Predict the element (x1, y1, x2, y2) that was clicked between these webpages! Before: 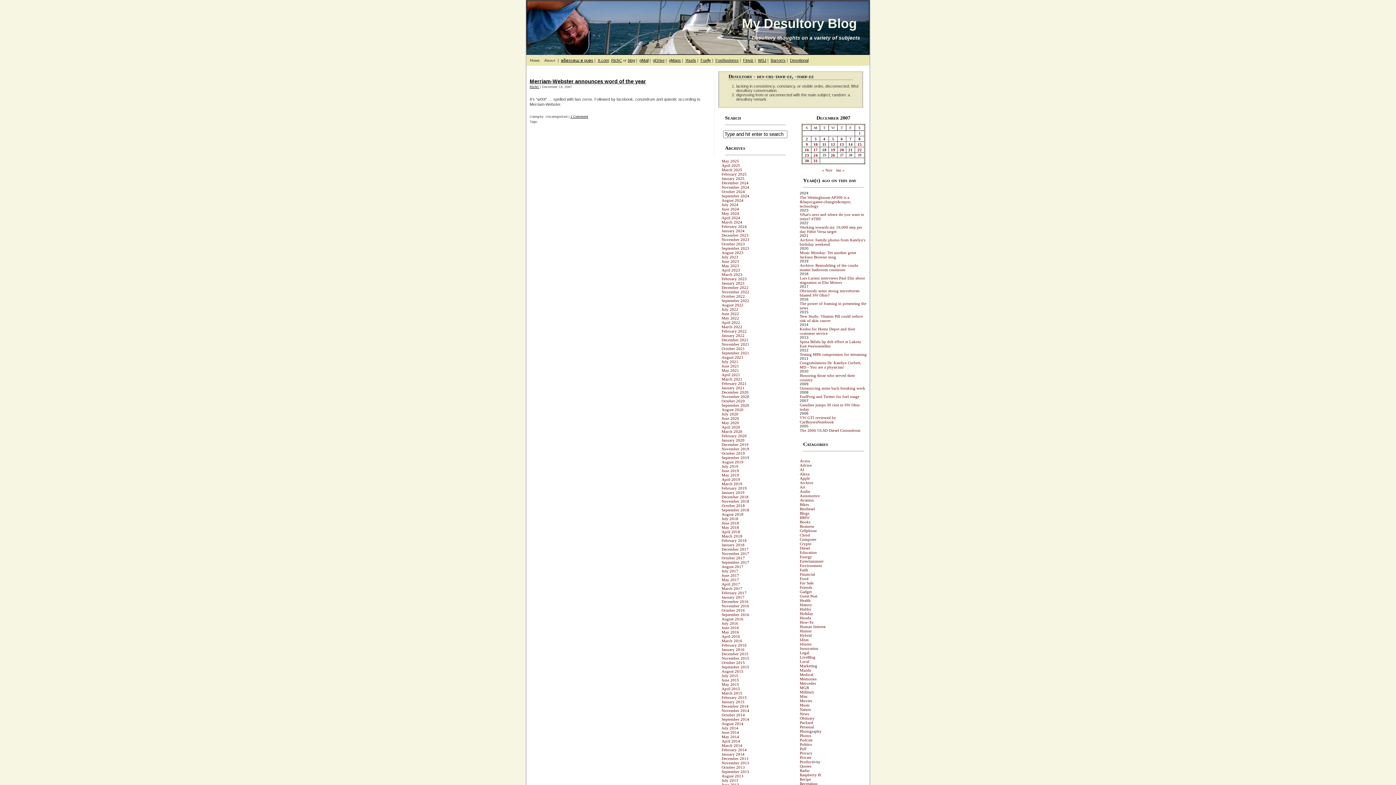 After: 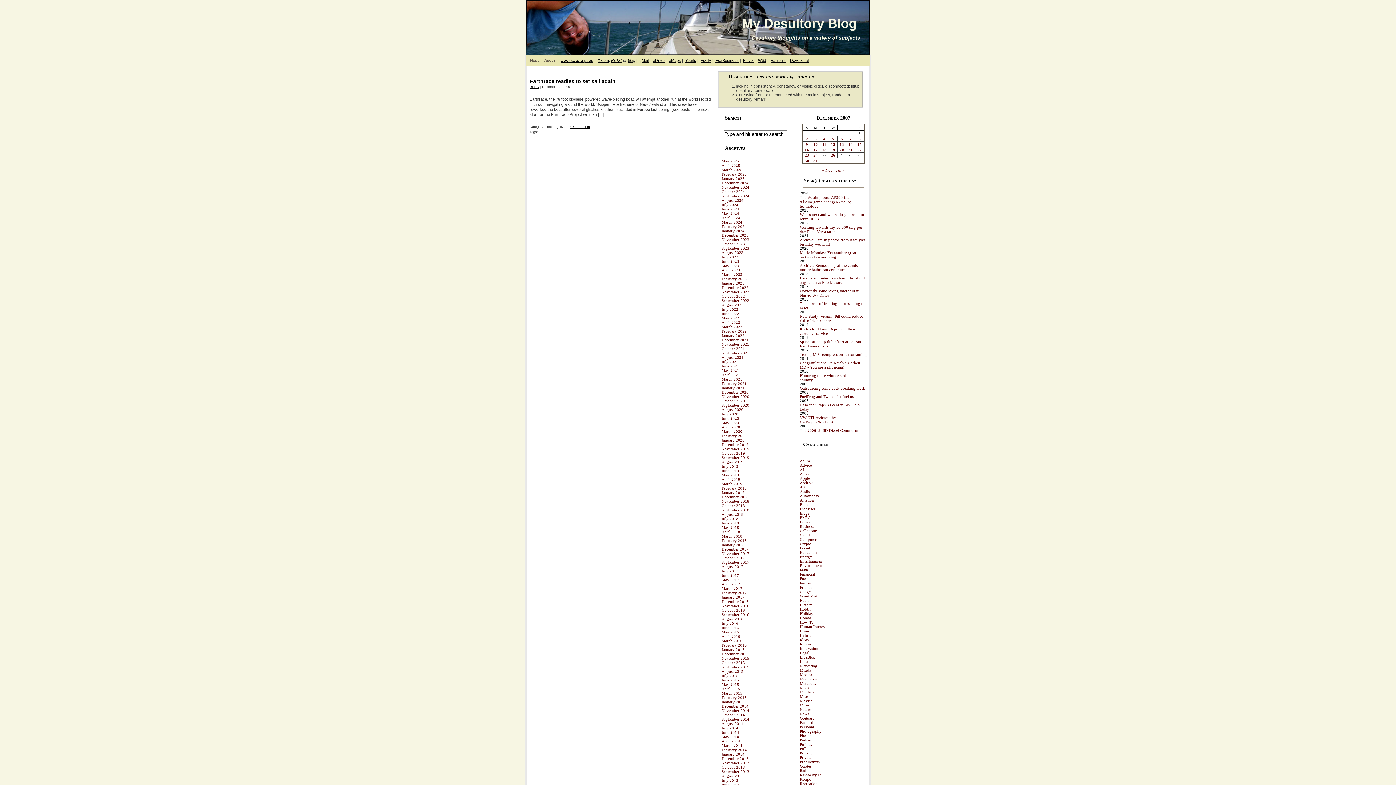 Action: label: Posts published on December 20, 2007 bbox: (839, 147, 844, 152)